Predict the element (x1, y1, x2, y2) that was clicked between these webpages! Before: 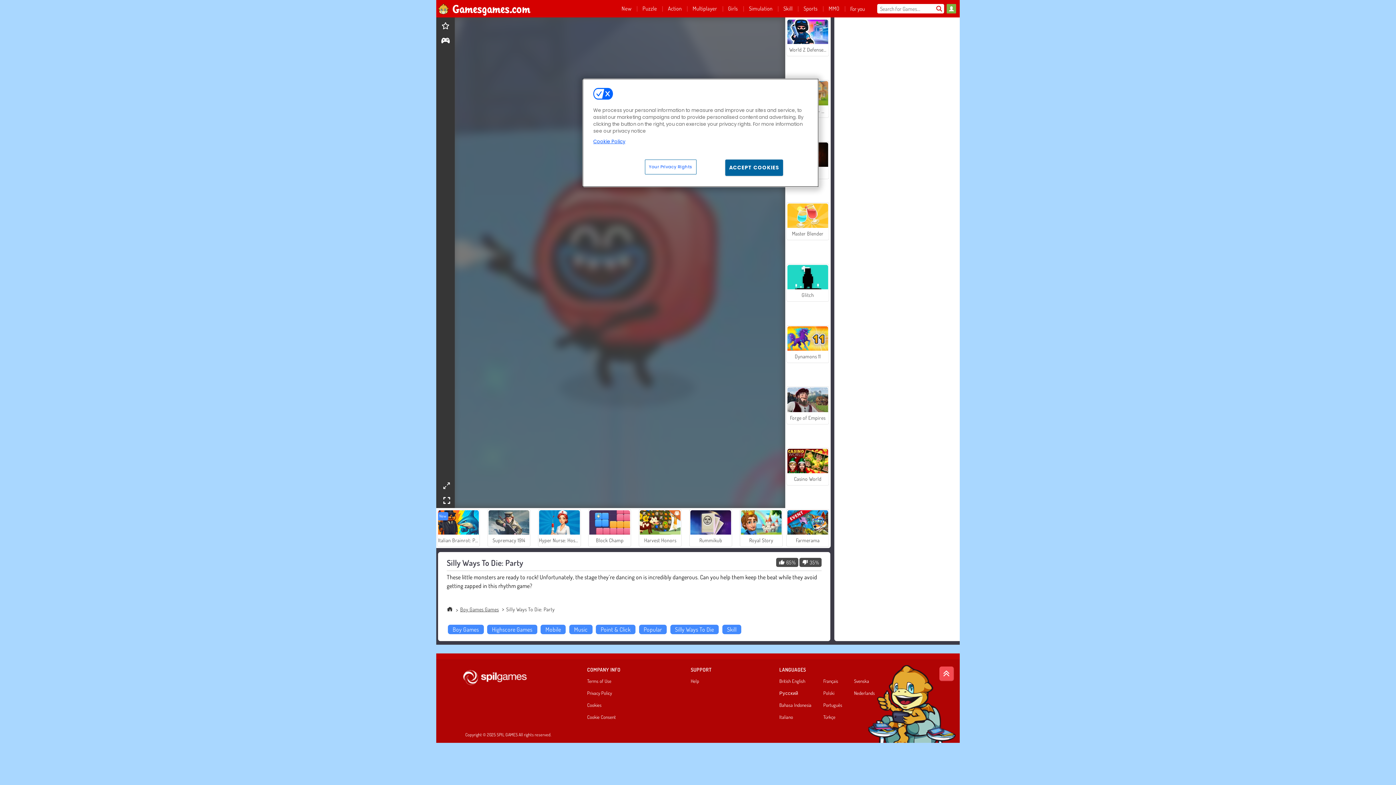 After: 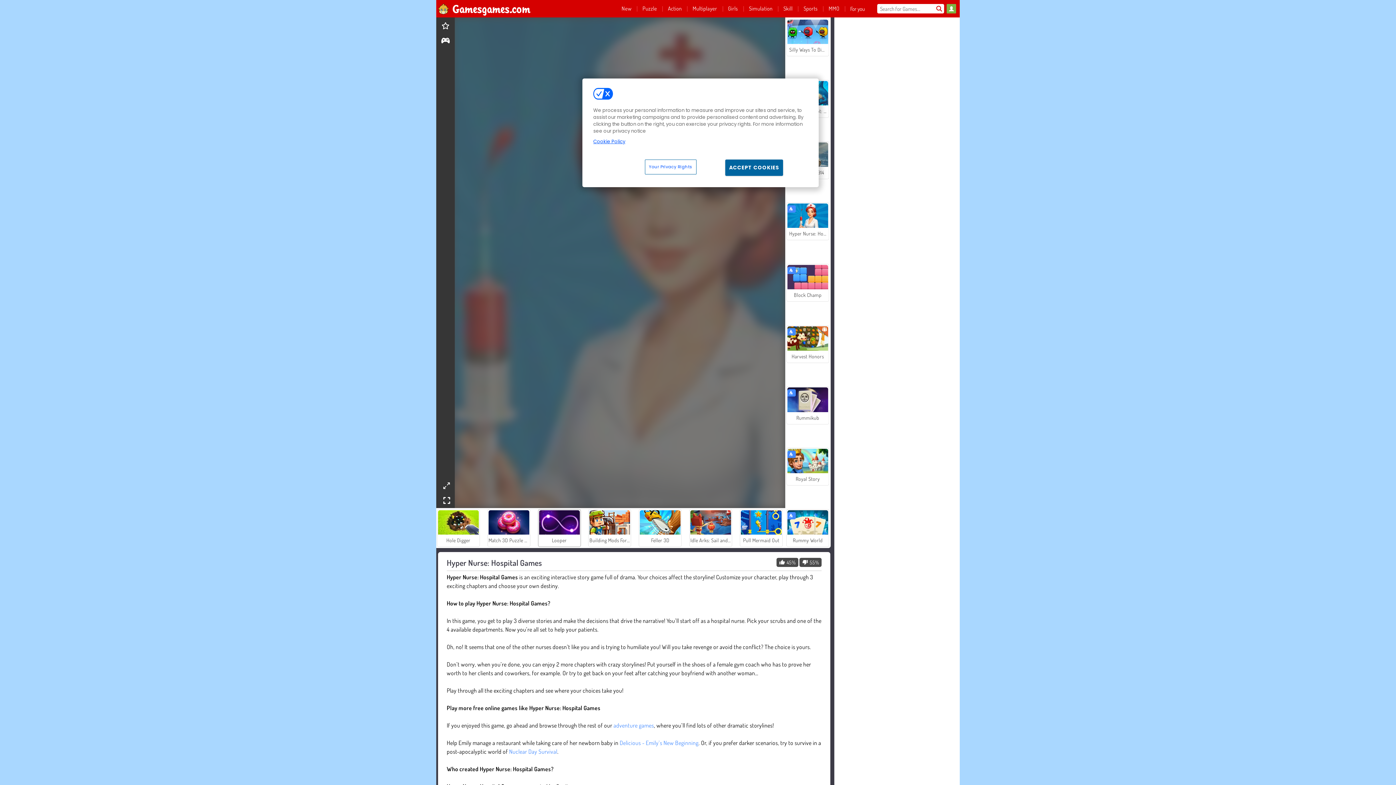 Action: bbox: (538, 509, 580, 547) label: Hyper Nurse: Hospital Games